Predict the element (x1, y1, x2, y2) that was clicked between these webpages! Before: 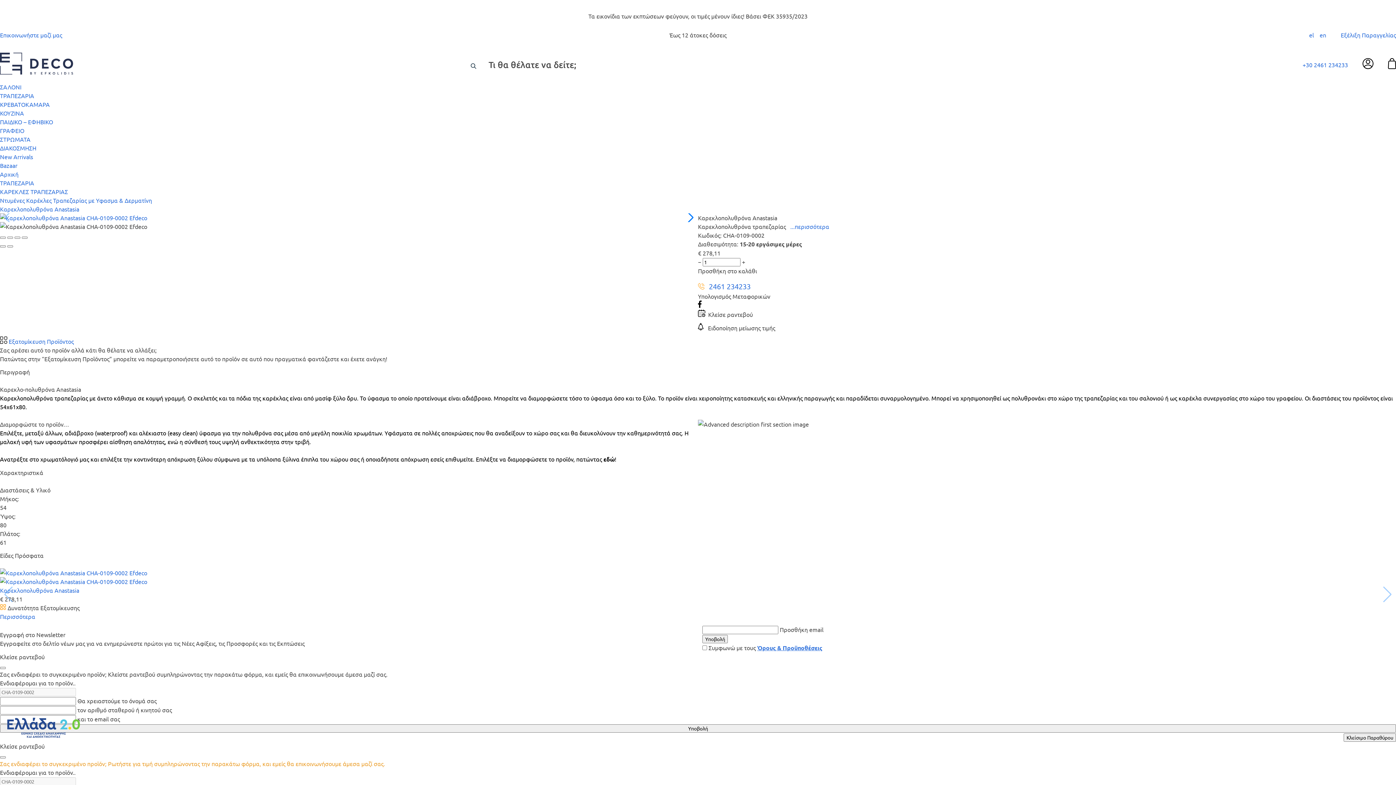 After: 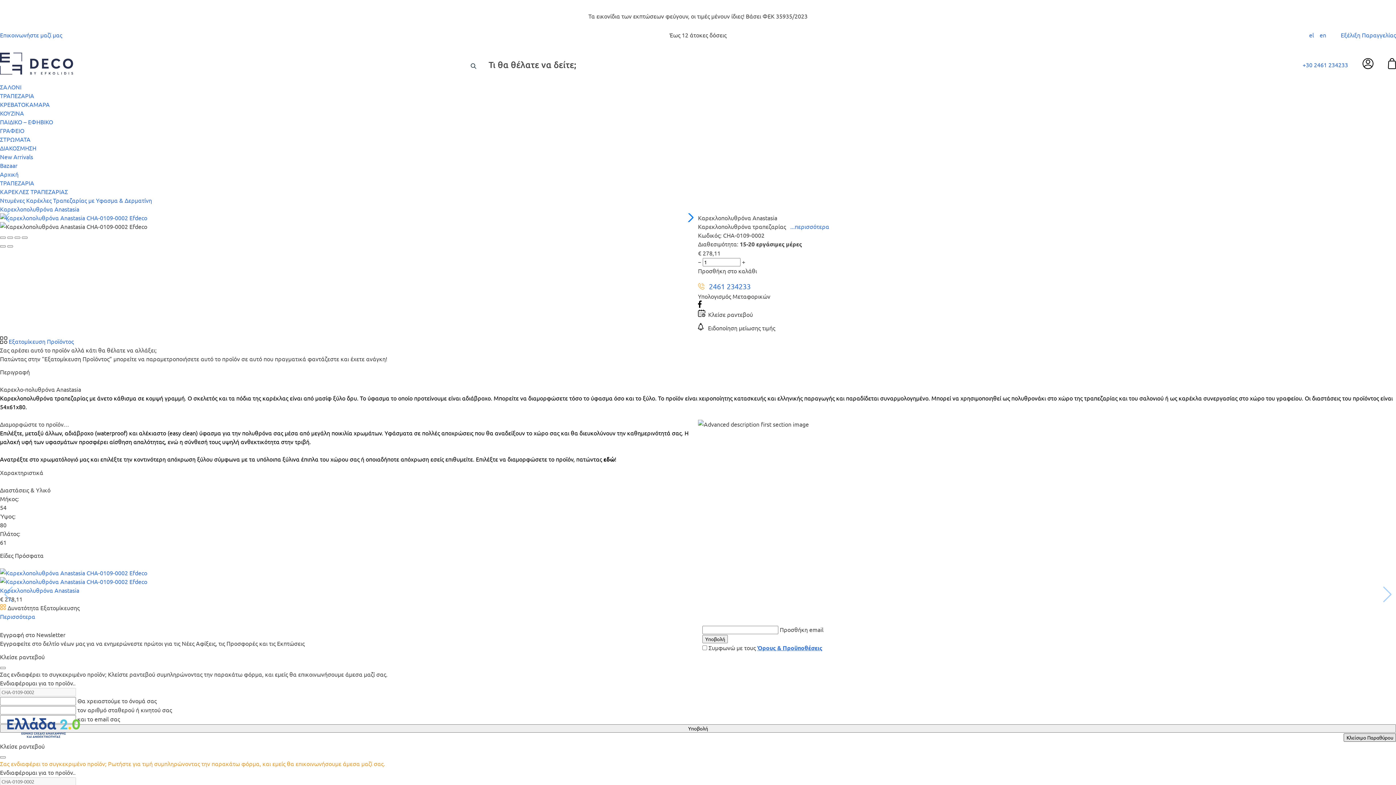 Action: bbox: (1344, 733, 1396, 742) label: Κλείσιμο Παραθύρου